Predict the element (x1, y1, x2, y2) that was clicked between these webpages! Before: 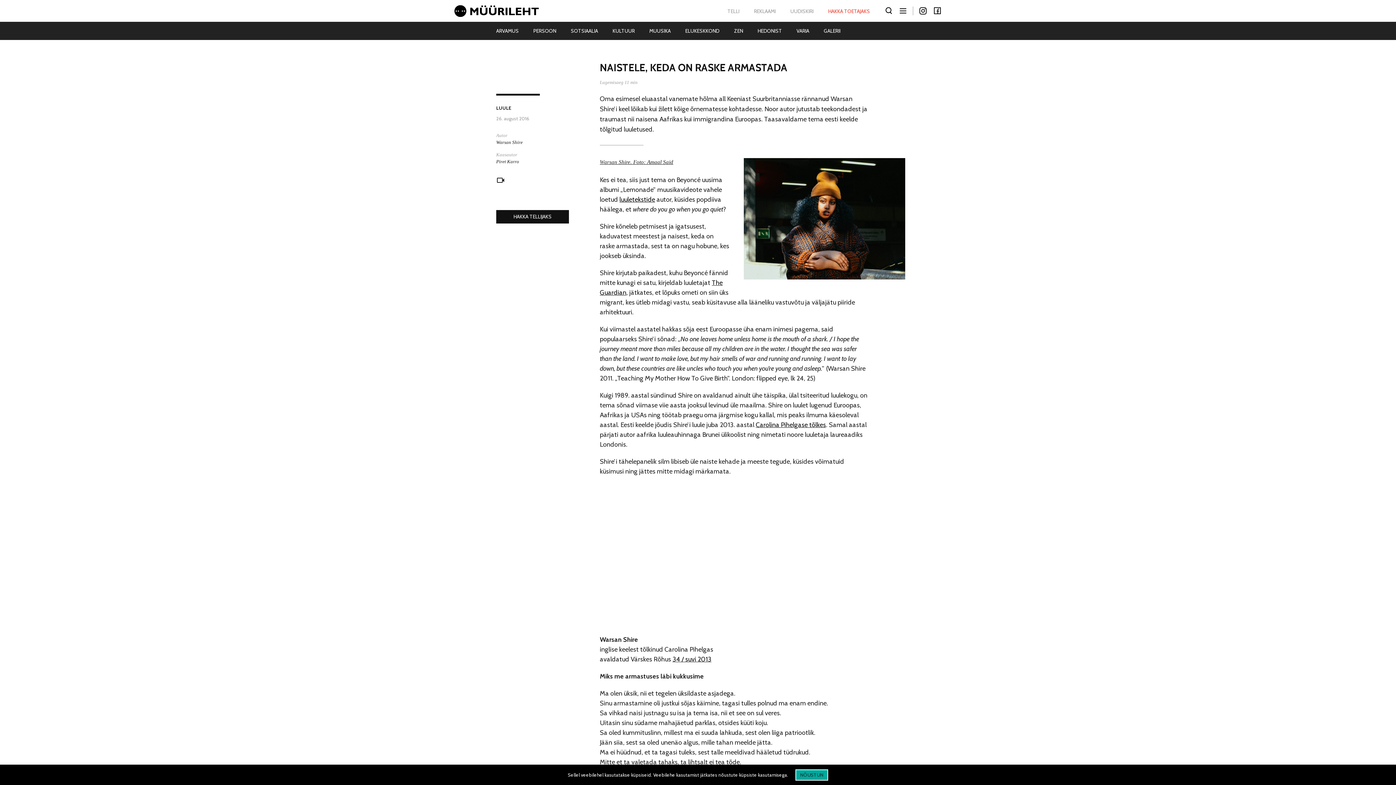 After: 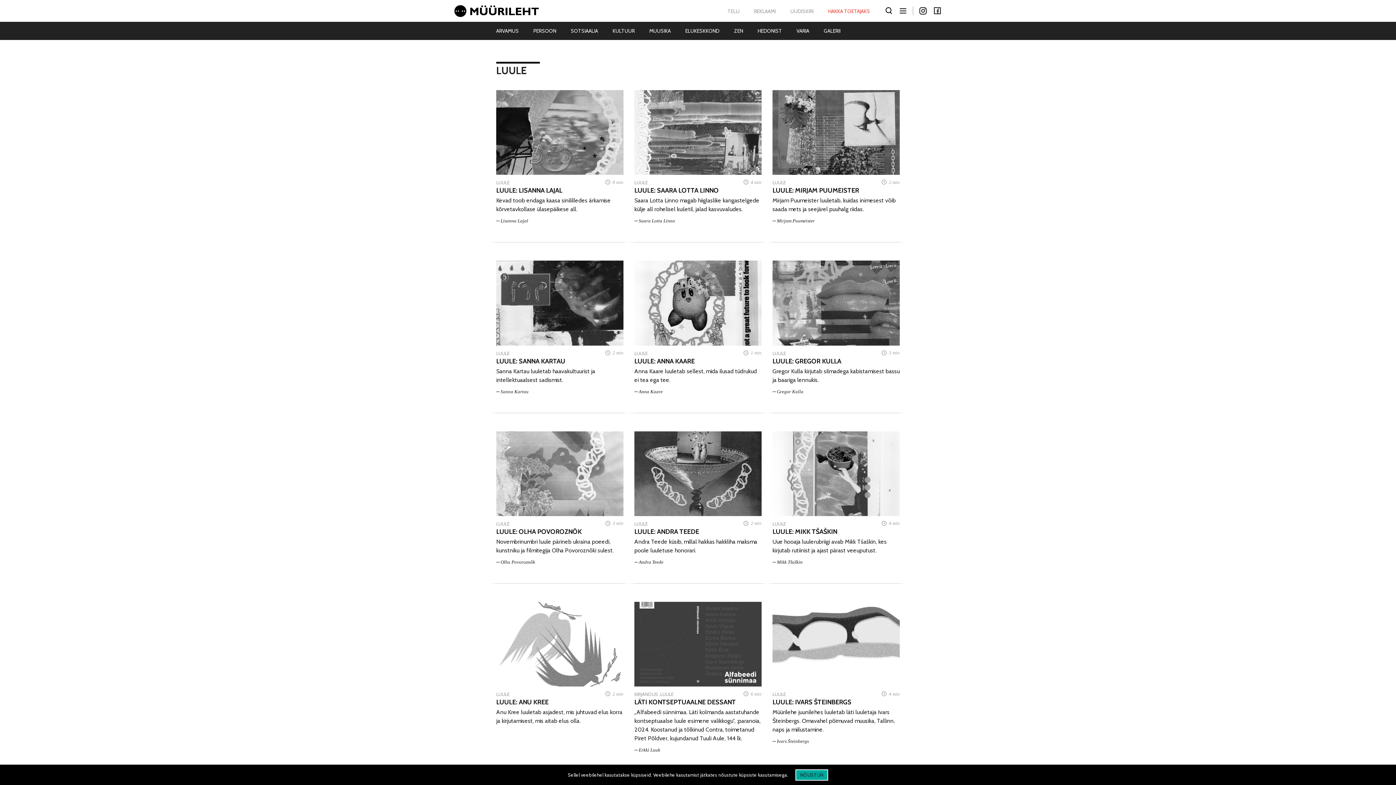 Action: bbox: (496, 105, 511, 110) label: LUULE